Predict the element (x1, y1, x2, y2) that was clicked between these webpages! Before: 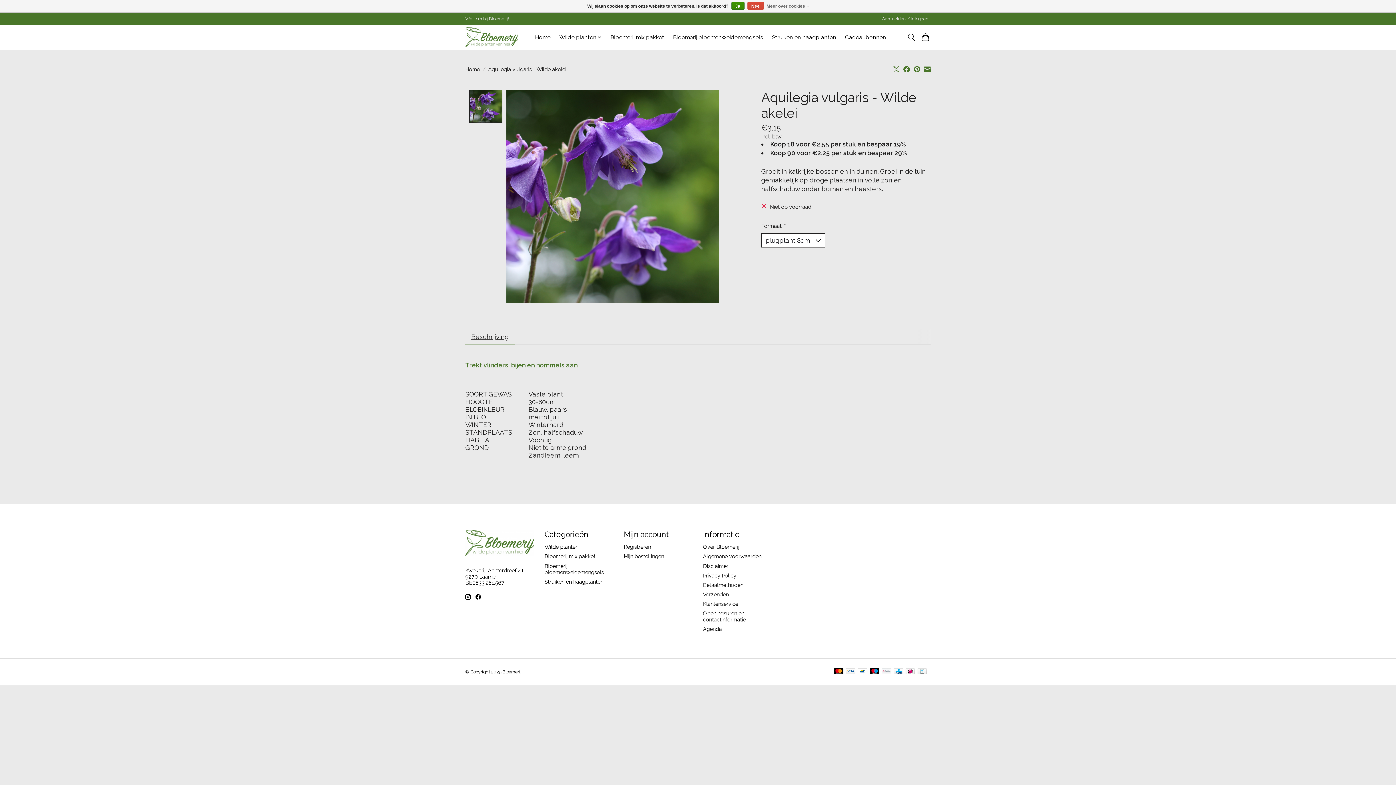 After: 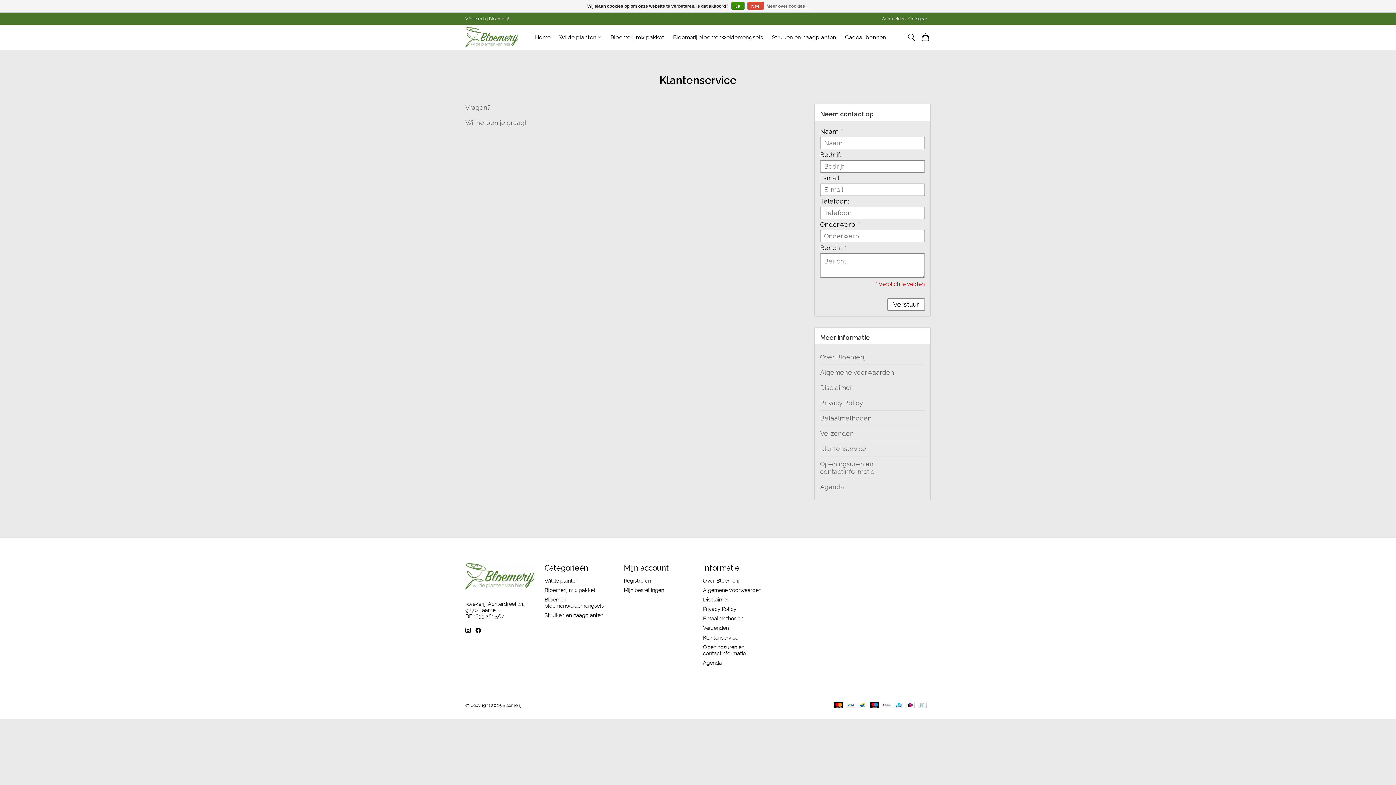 Action: bbox: (703, 601, 738, 607) label: Klantenservice